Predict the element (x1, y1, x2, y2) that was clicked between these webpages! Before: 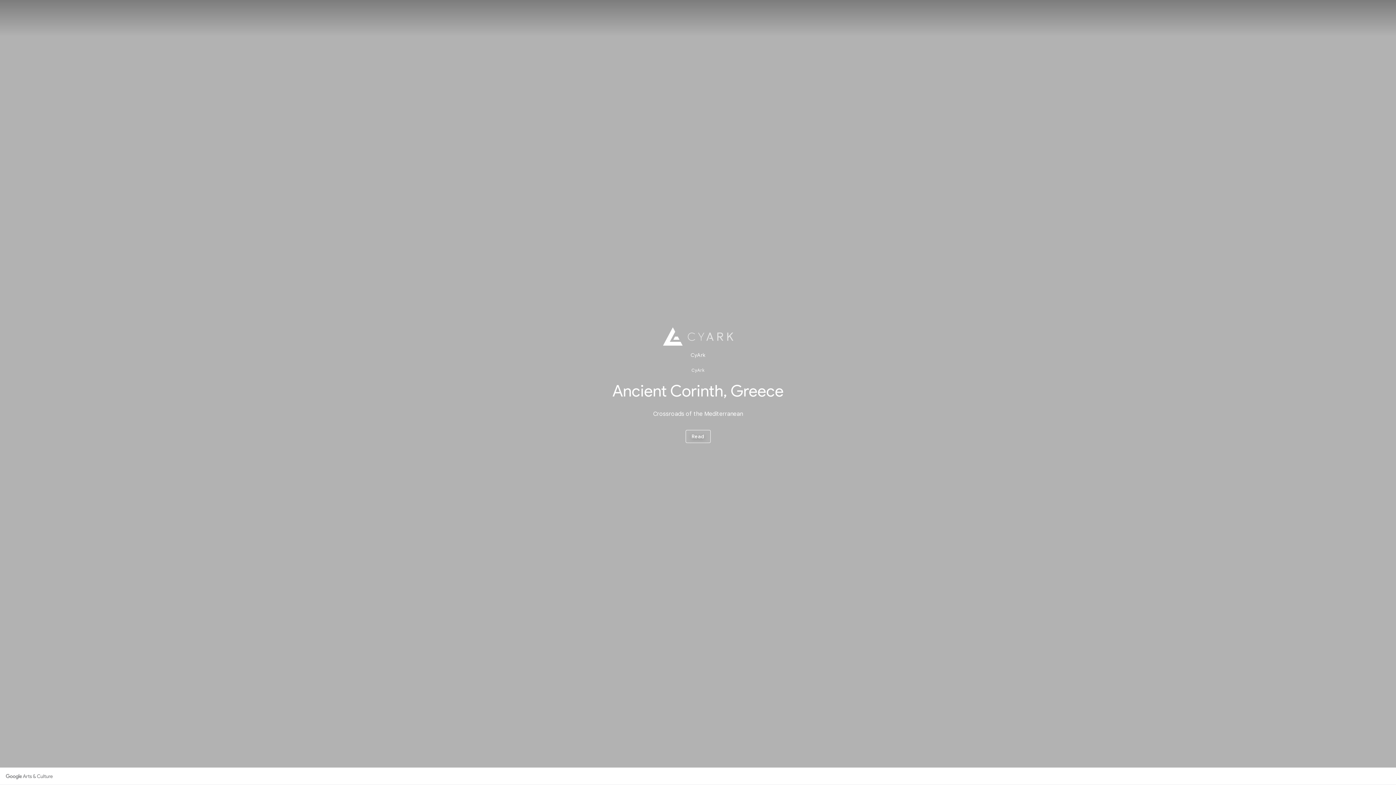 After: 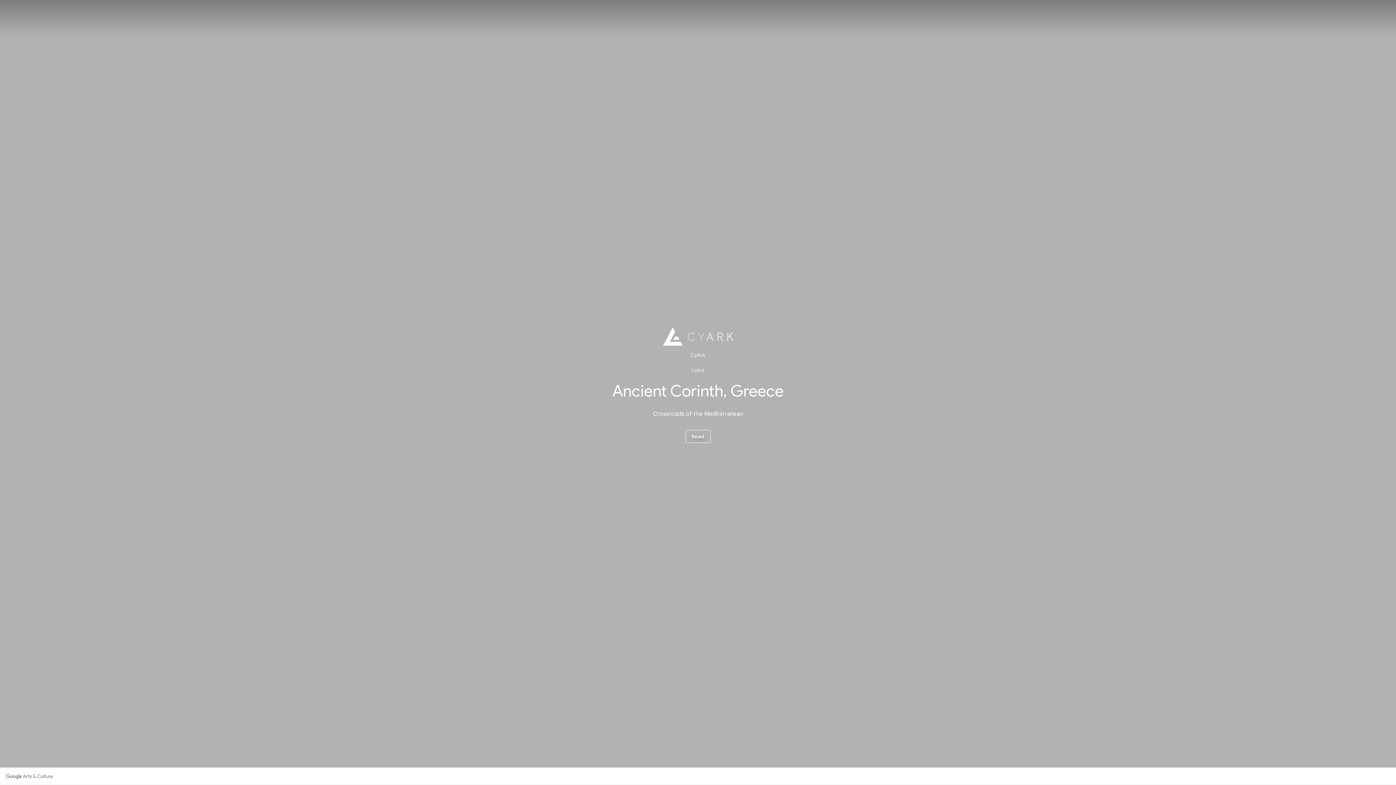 Action: bbox: (1373, 768, 1390, 785) label: Open menu